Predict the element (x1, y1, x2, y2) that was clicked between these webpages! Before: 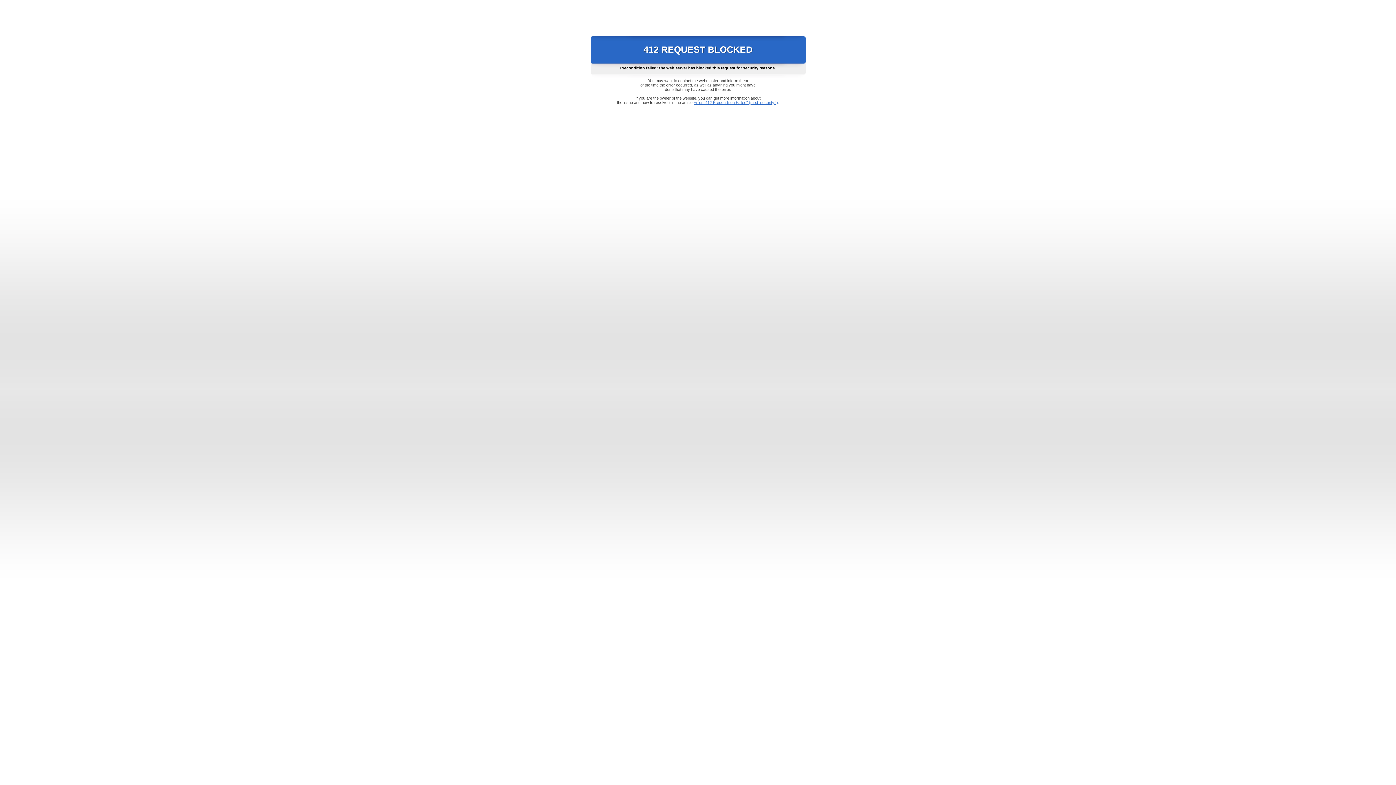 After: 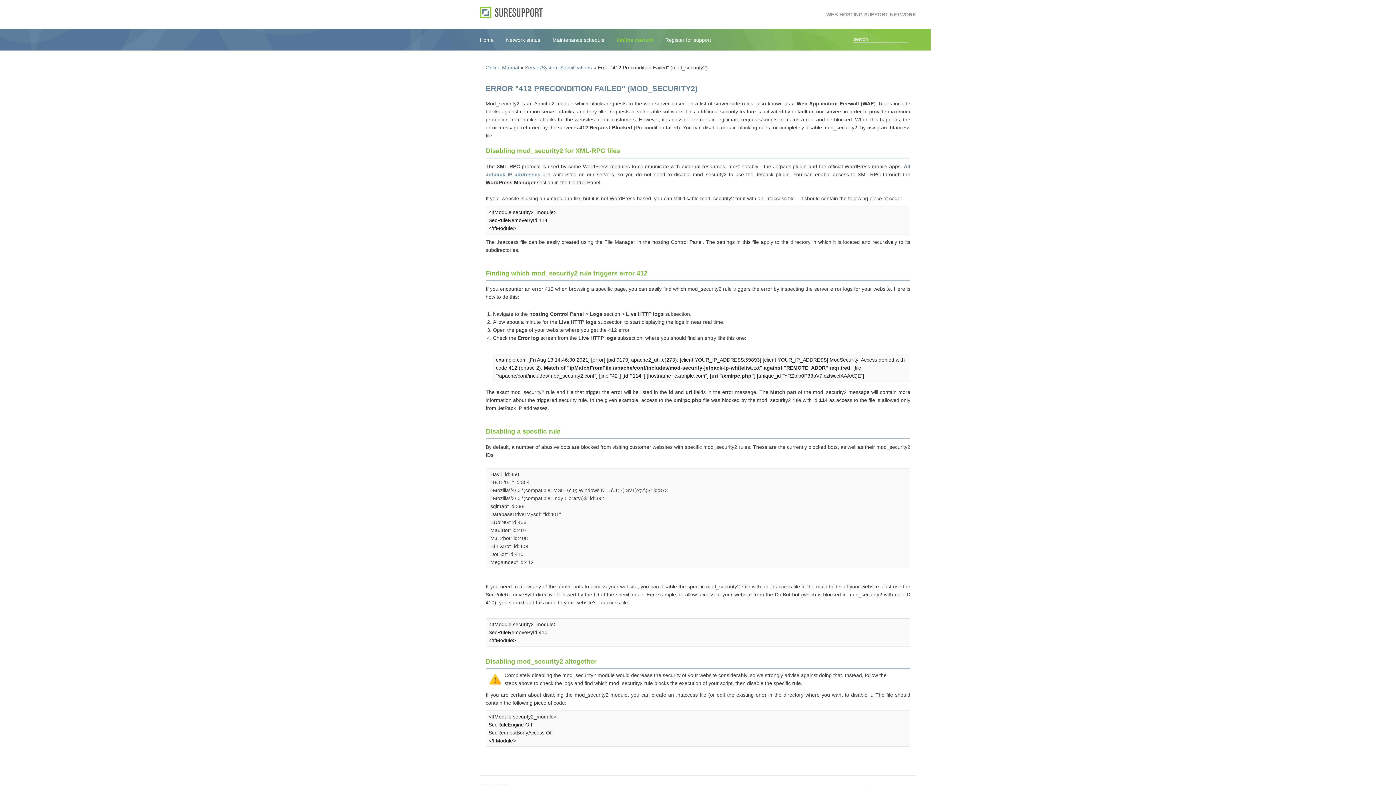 Action: bbox: (693, 100, 778, 104) label: Error "412 Precondition Failed" (mod_security2)